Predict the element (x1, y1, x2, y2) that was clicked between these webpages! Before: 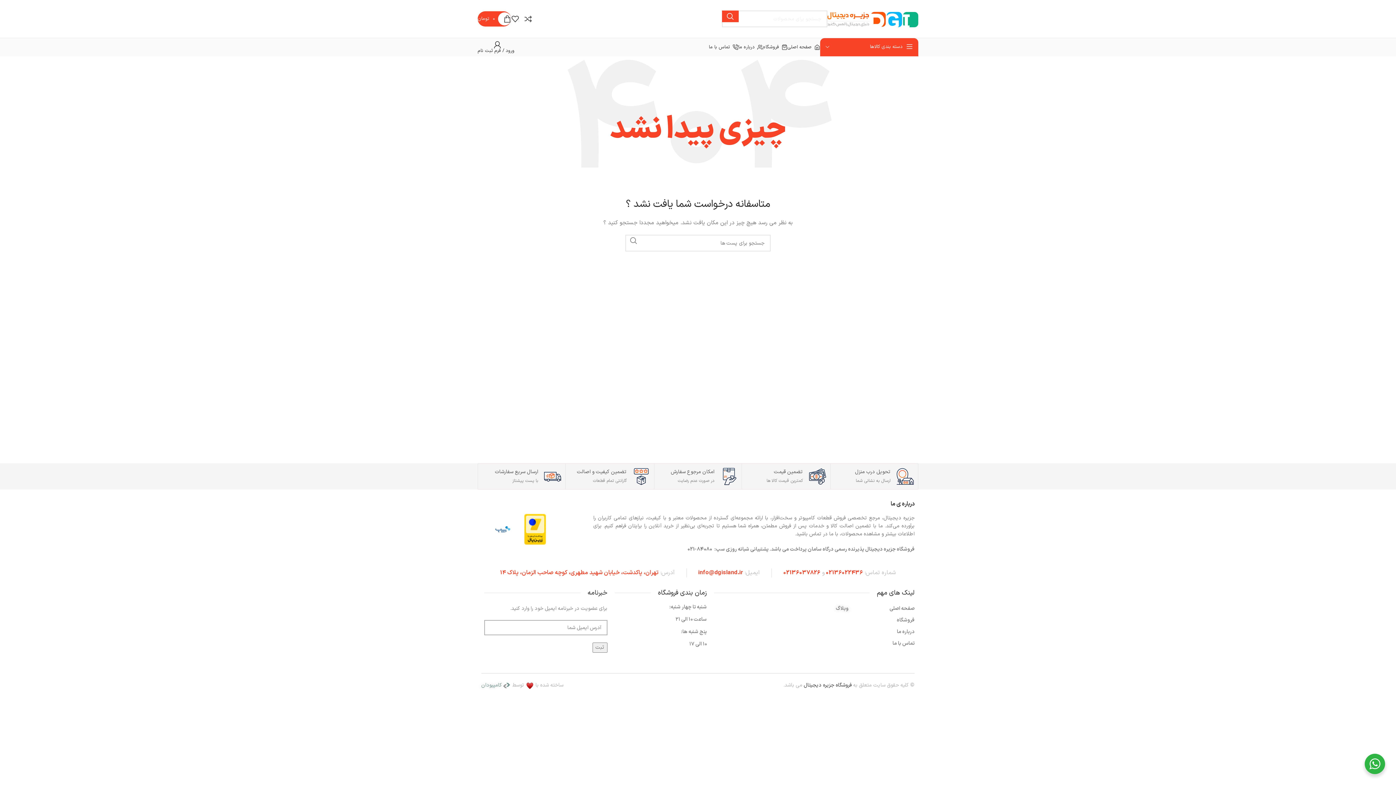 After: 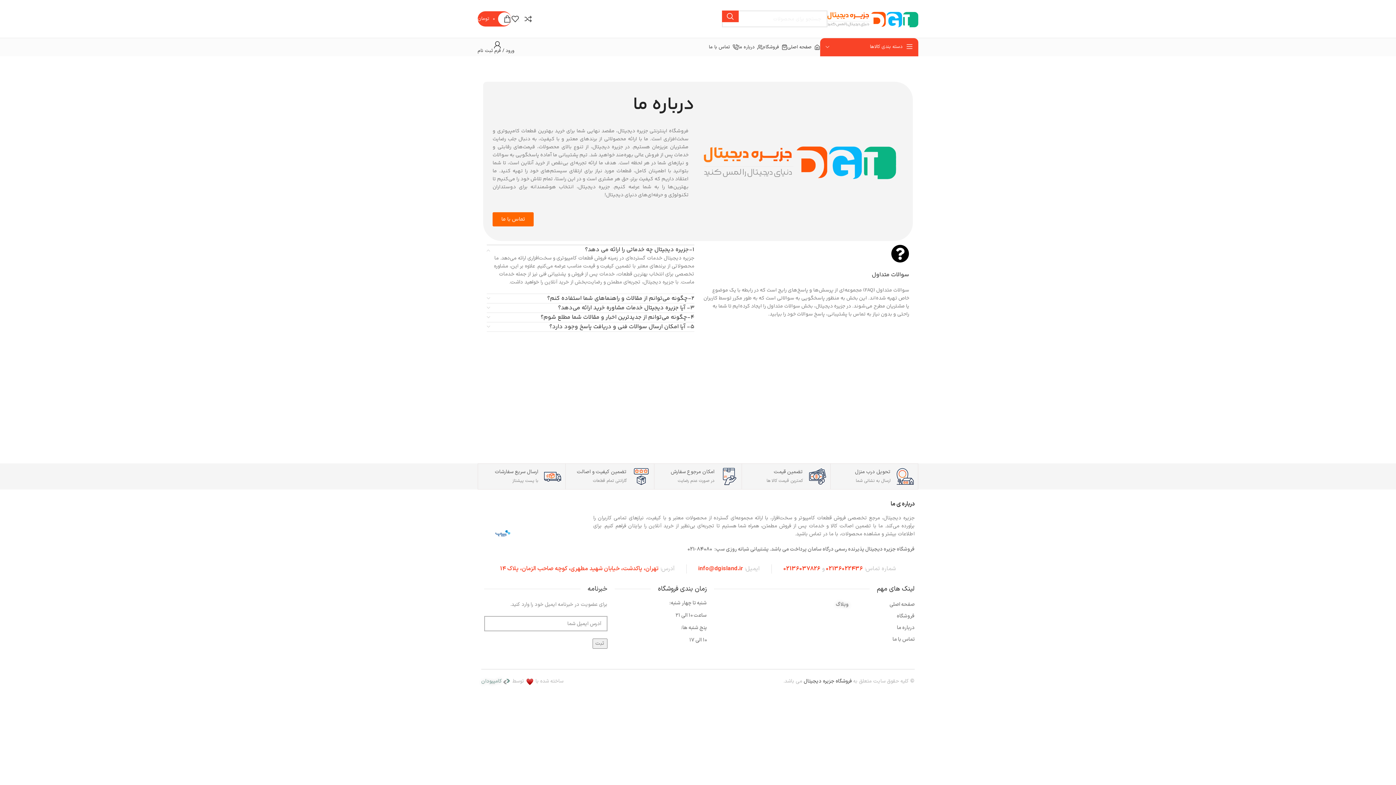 Action: bbox: (848, 628, 914, 636) label: درباره ما